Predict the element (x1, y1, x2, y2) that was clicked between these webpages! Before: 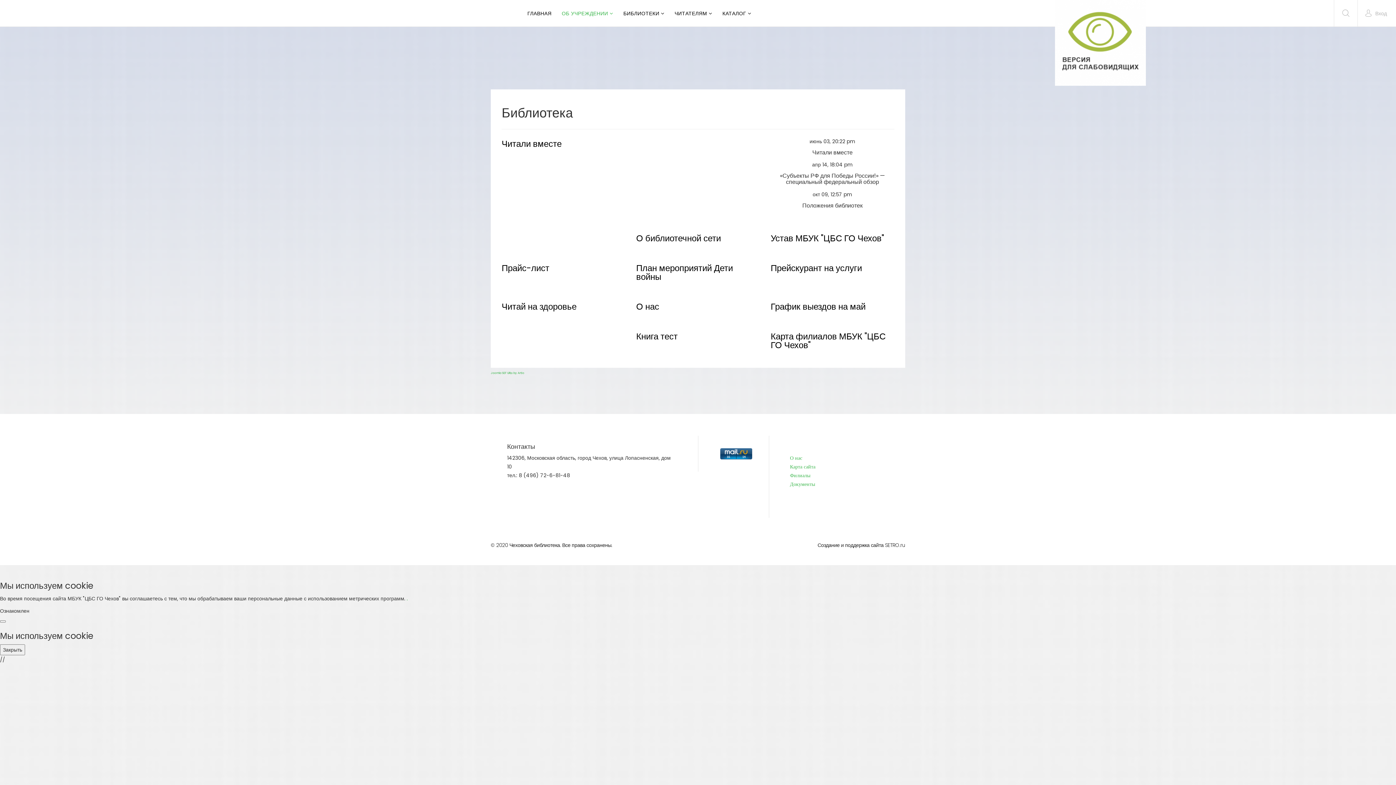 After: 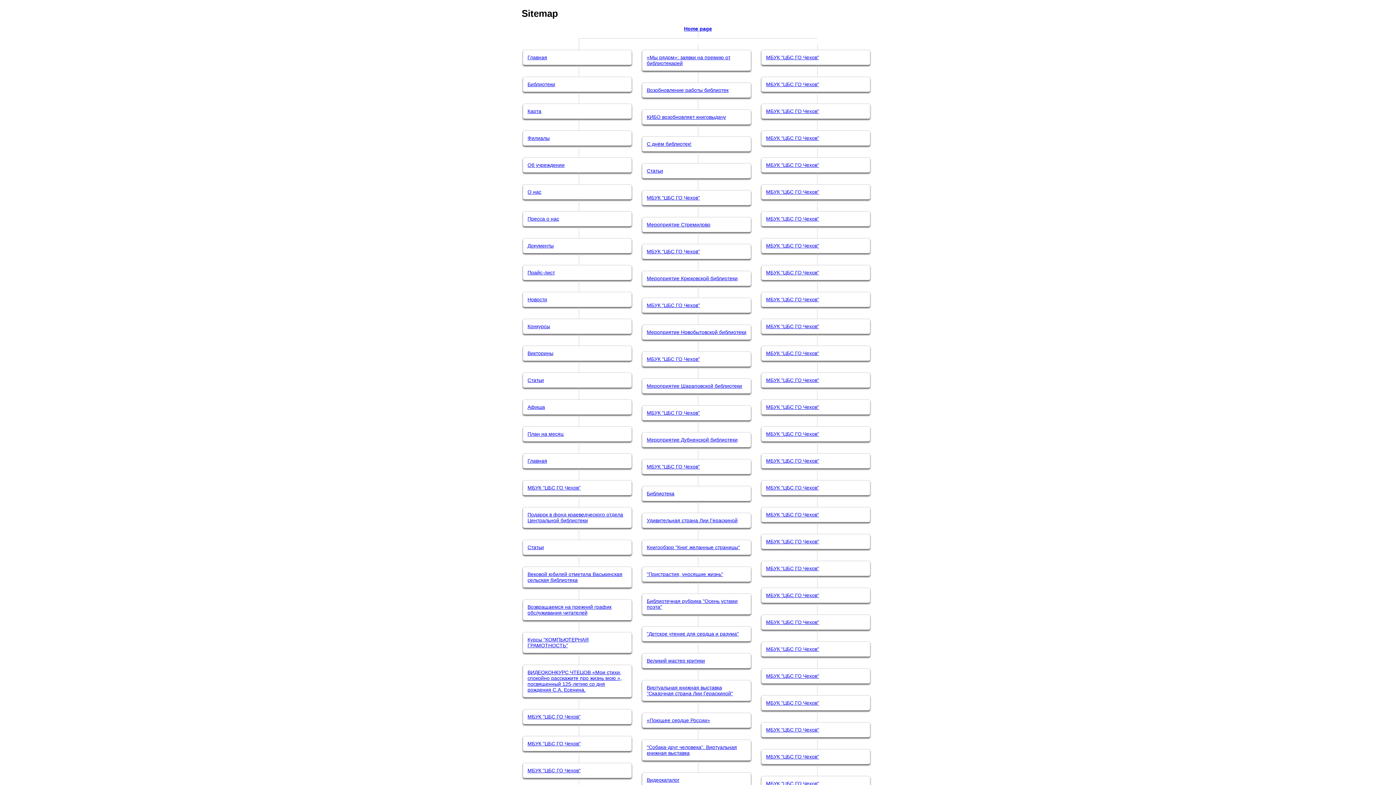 Action: bbox: (790, 464, 815, 469) label: Карта сайта